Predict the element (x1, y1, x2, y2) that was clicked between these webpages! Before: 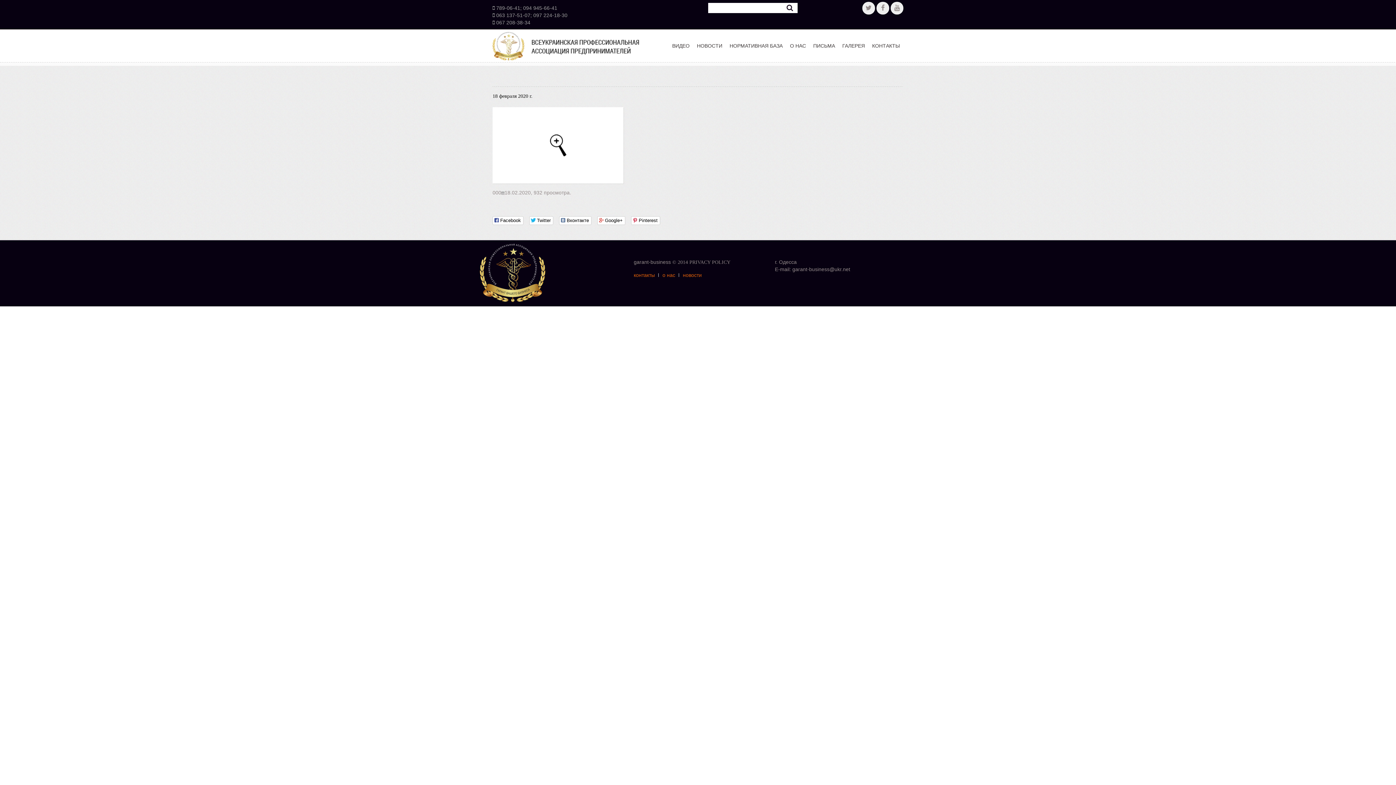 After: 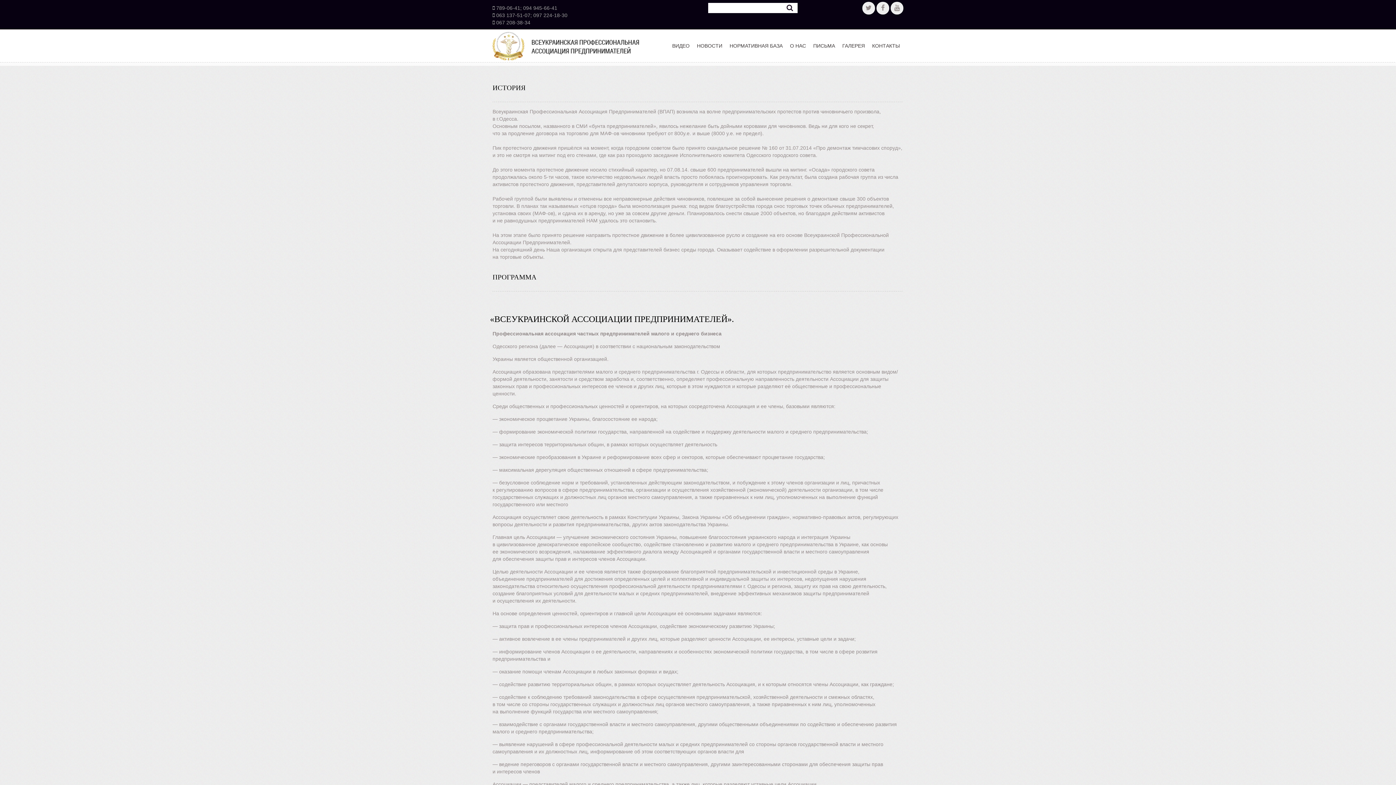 Action: label: О НАС bbox: (786, 29, 809, 62)